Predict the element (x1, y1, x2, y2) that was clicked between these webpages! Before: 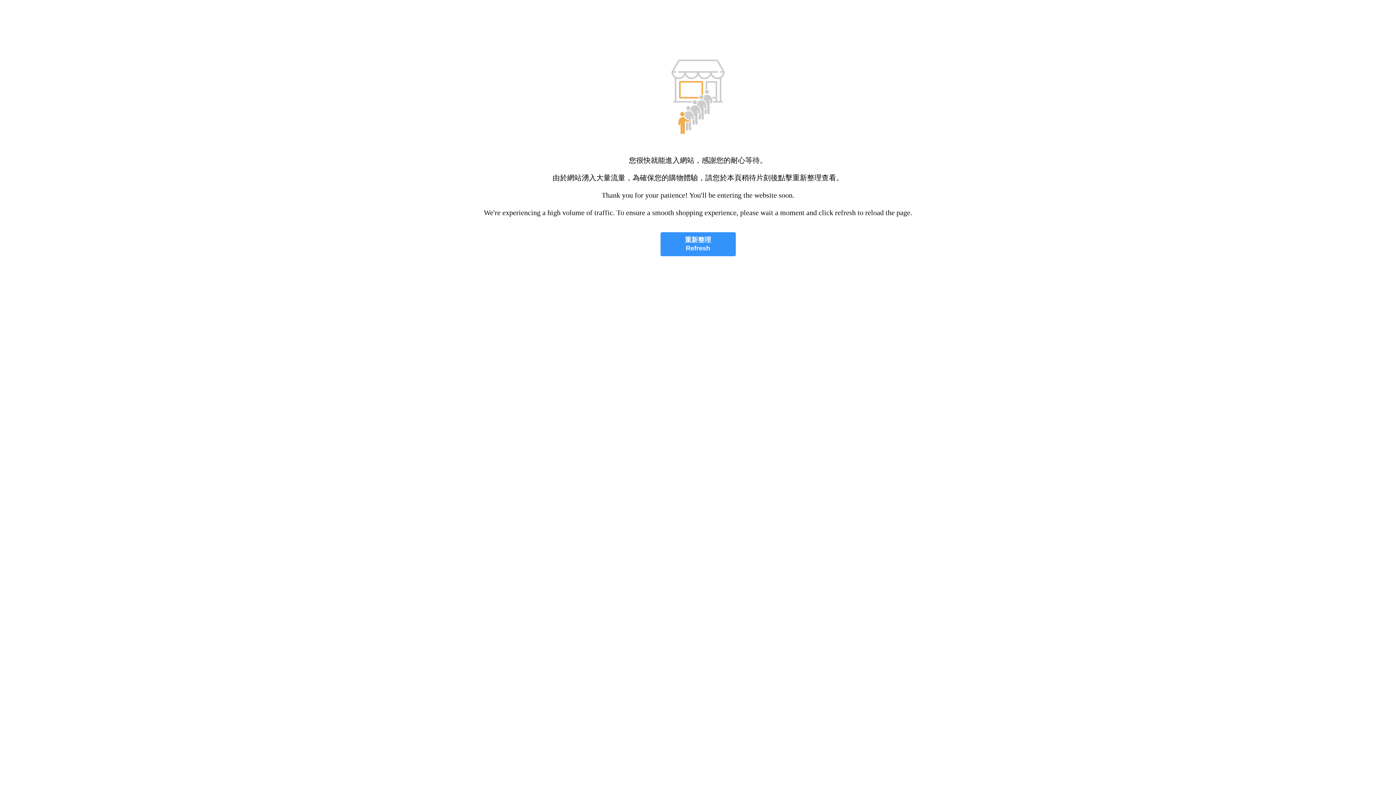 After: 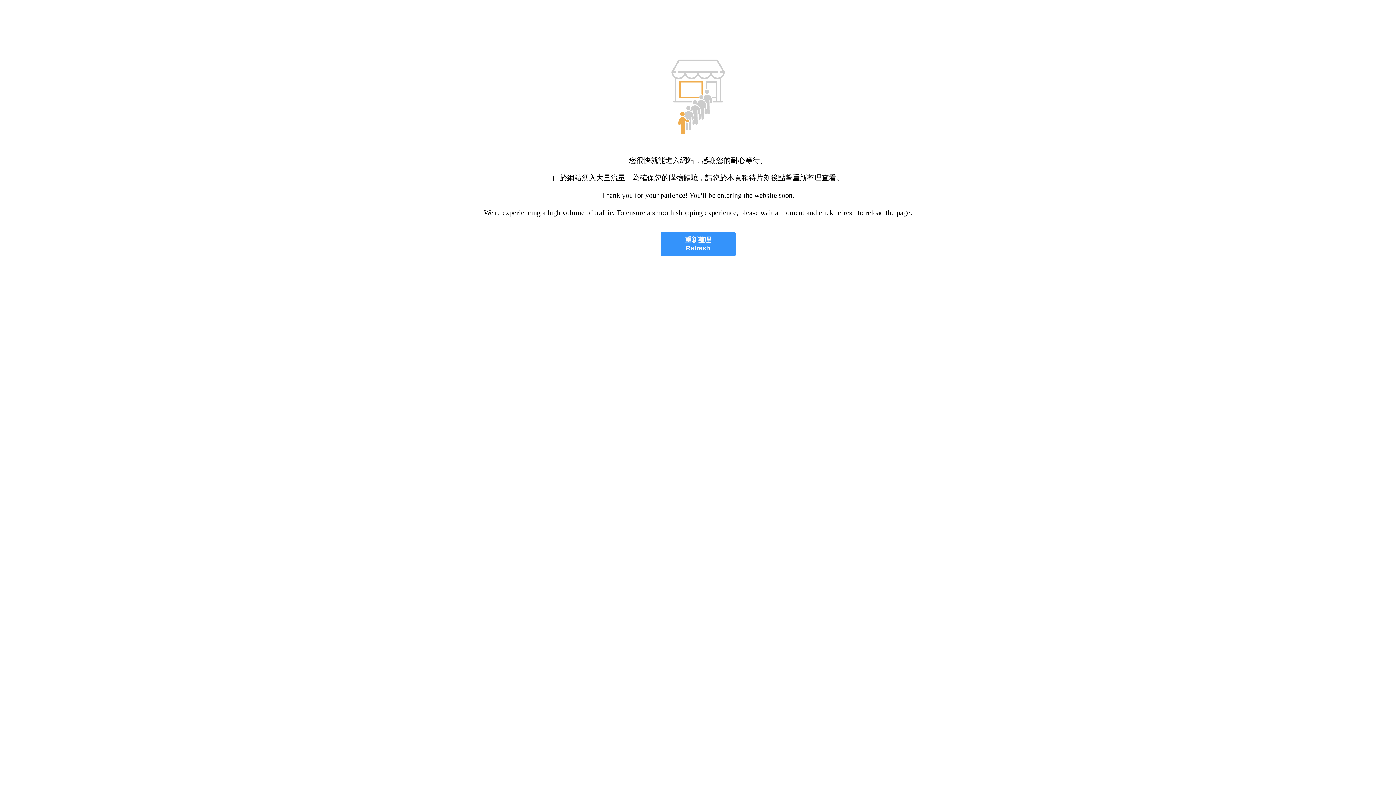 Action: bbox: (660, 232, 735, 256) label: 重新整理
Refresh